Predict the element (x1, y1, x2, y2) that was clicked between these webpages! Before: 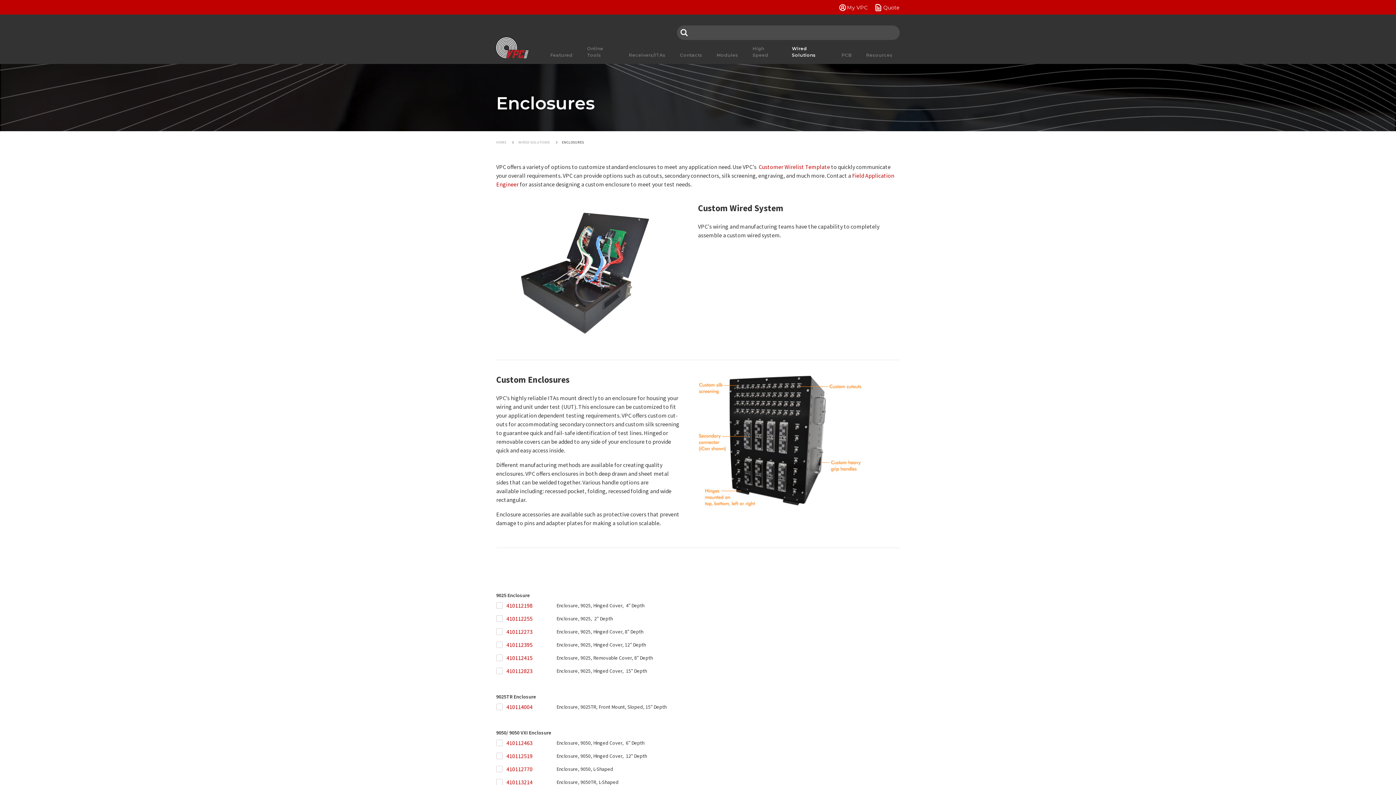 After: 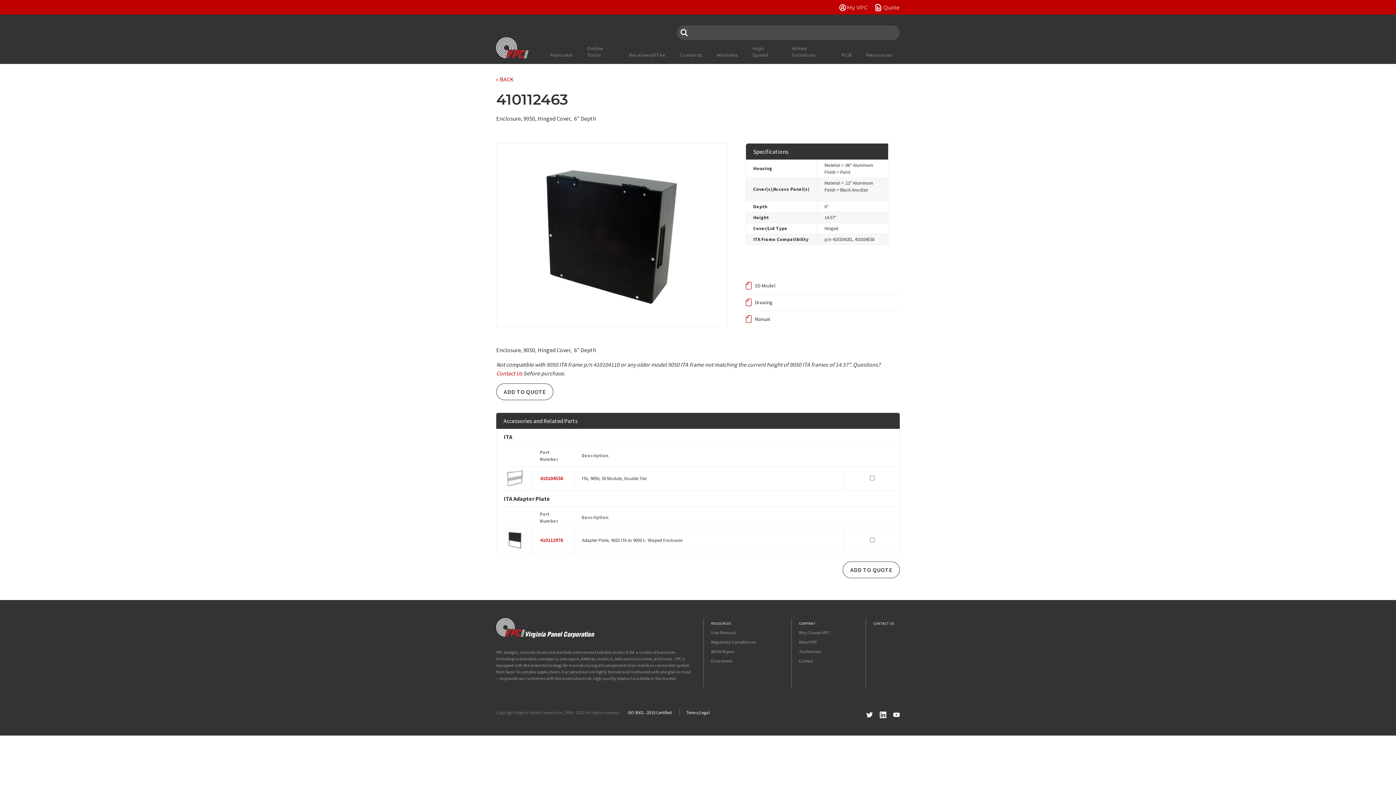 Action: bbox: (506, 739, 532, 746) label: 410112463